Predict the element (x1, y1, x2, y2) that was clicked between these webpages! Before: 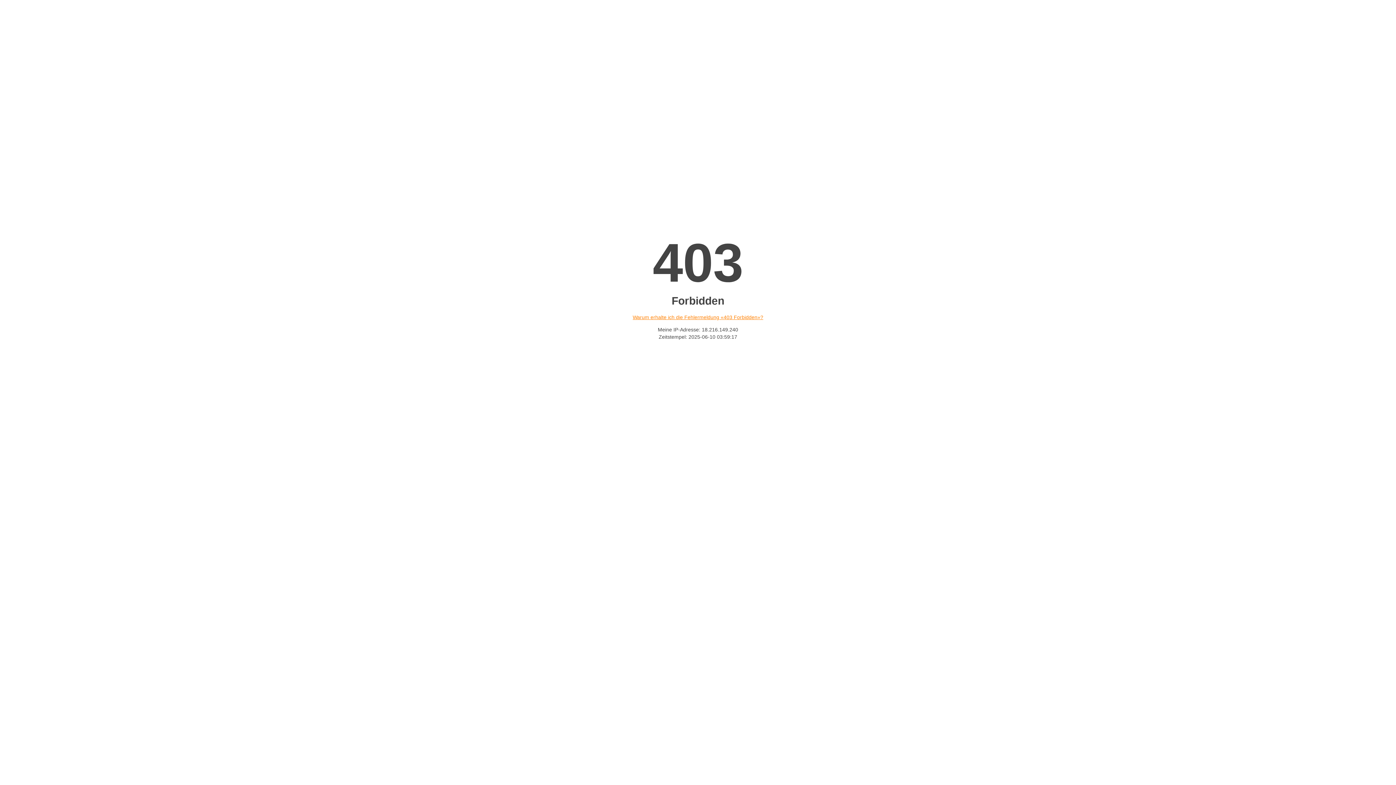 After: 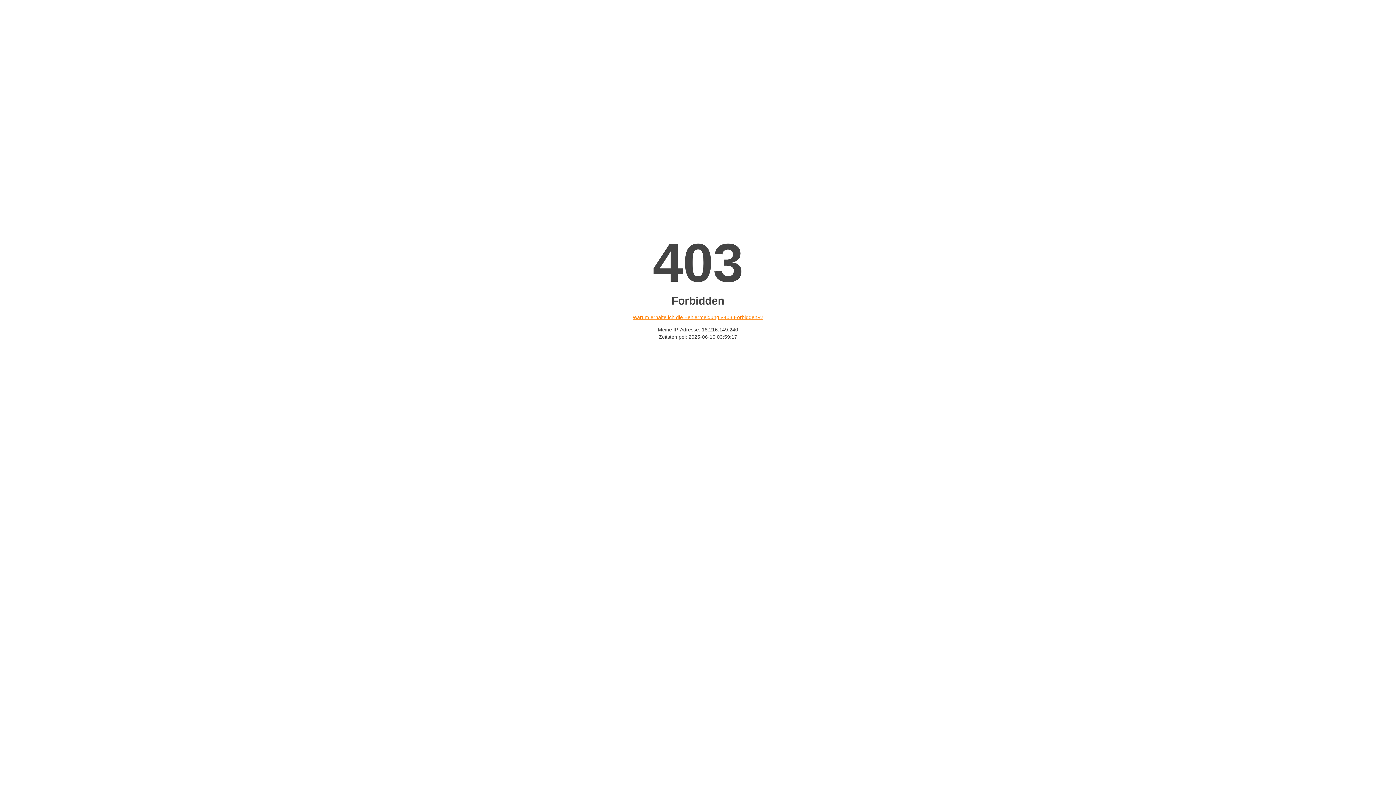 Action: bbox: (632, 314, 763, 320) label: Warum erhalte ich die Fehlermeldung «403 Forbidden»?